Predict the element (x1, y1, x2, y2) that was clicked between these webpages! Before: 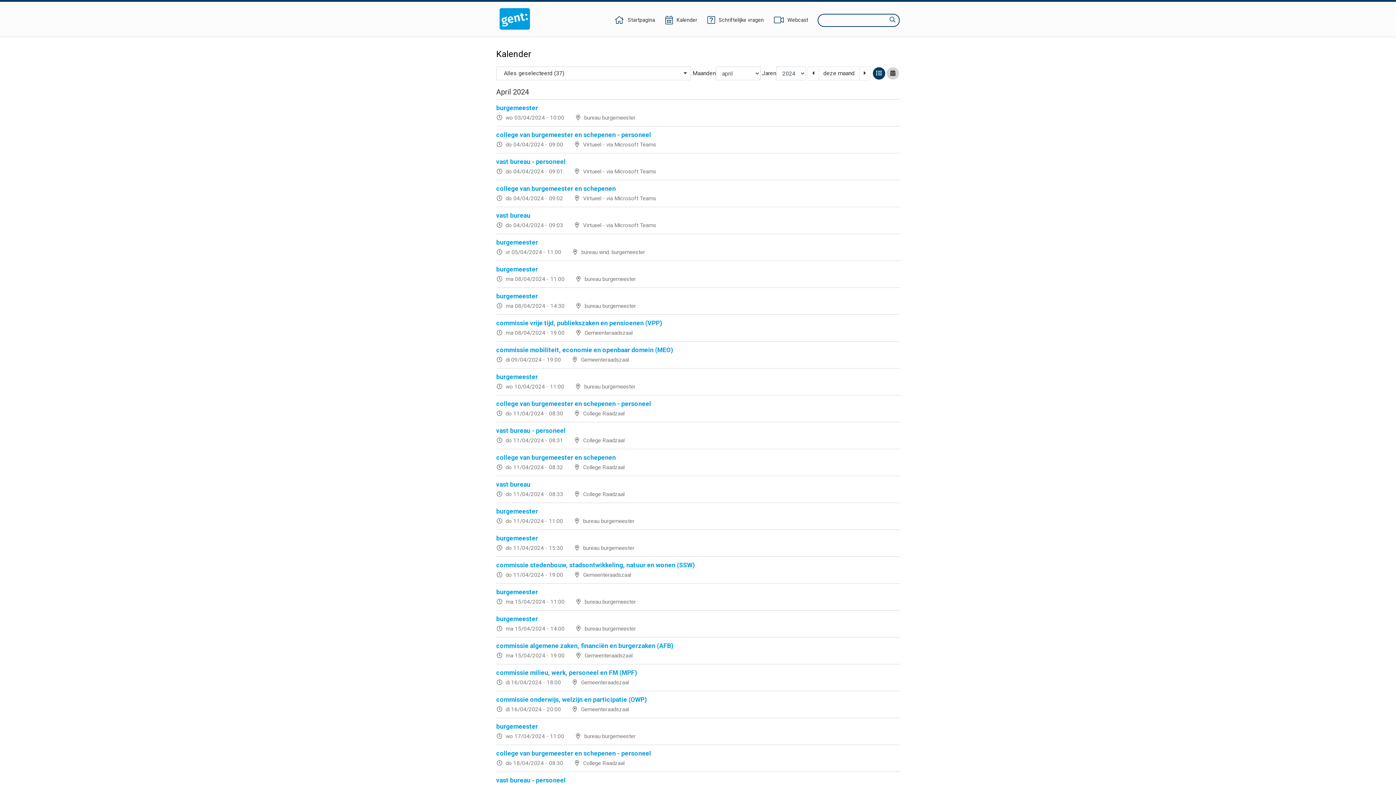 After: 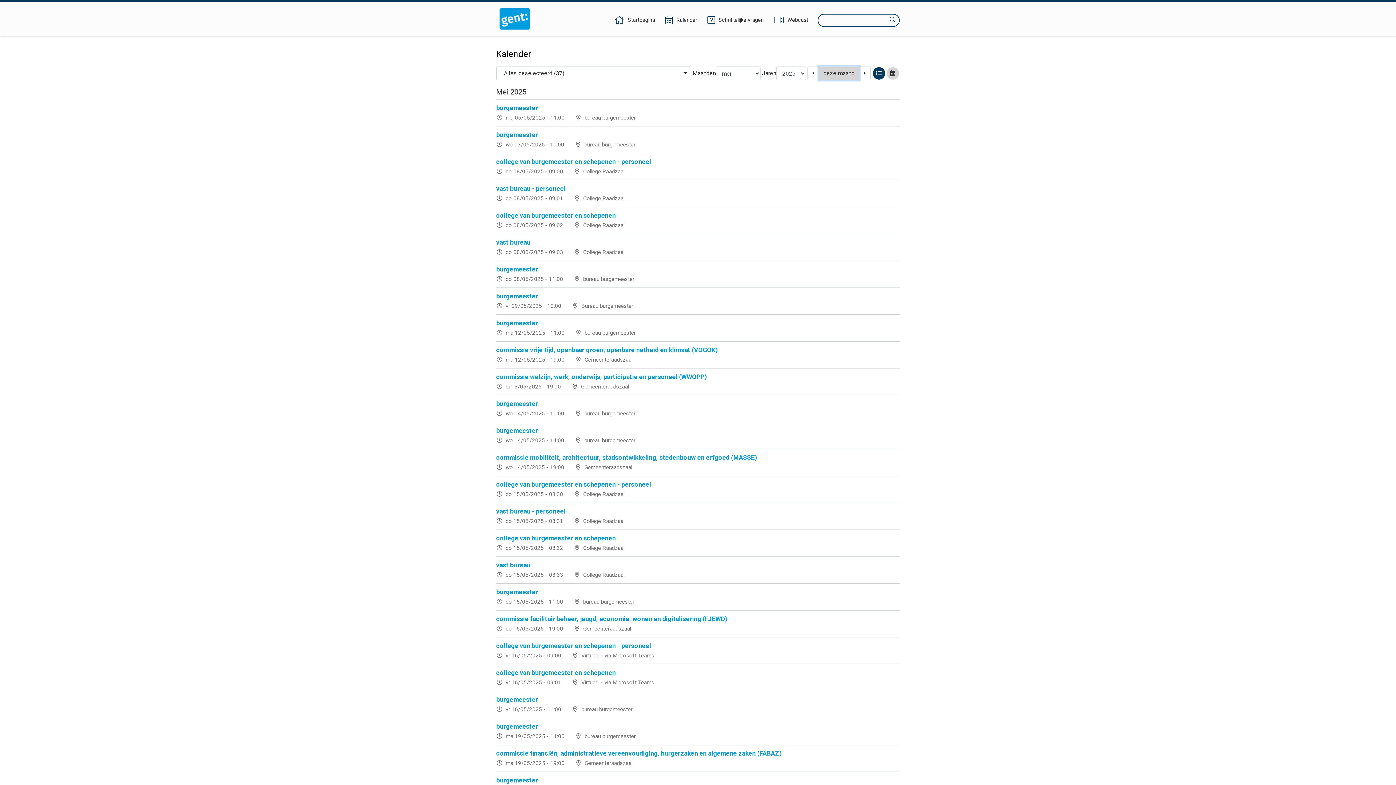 Action: bbox: (818, 66, 859, 80) label: deze maand